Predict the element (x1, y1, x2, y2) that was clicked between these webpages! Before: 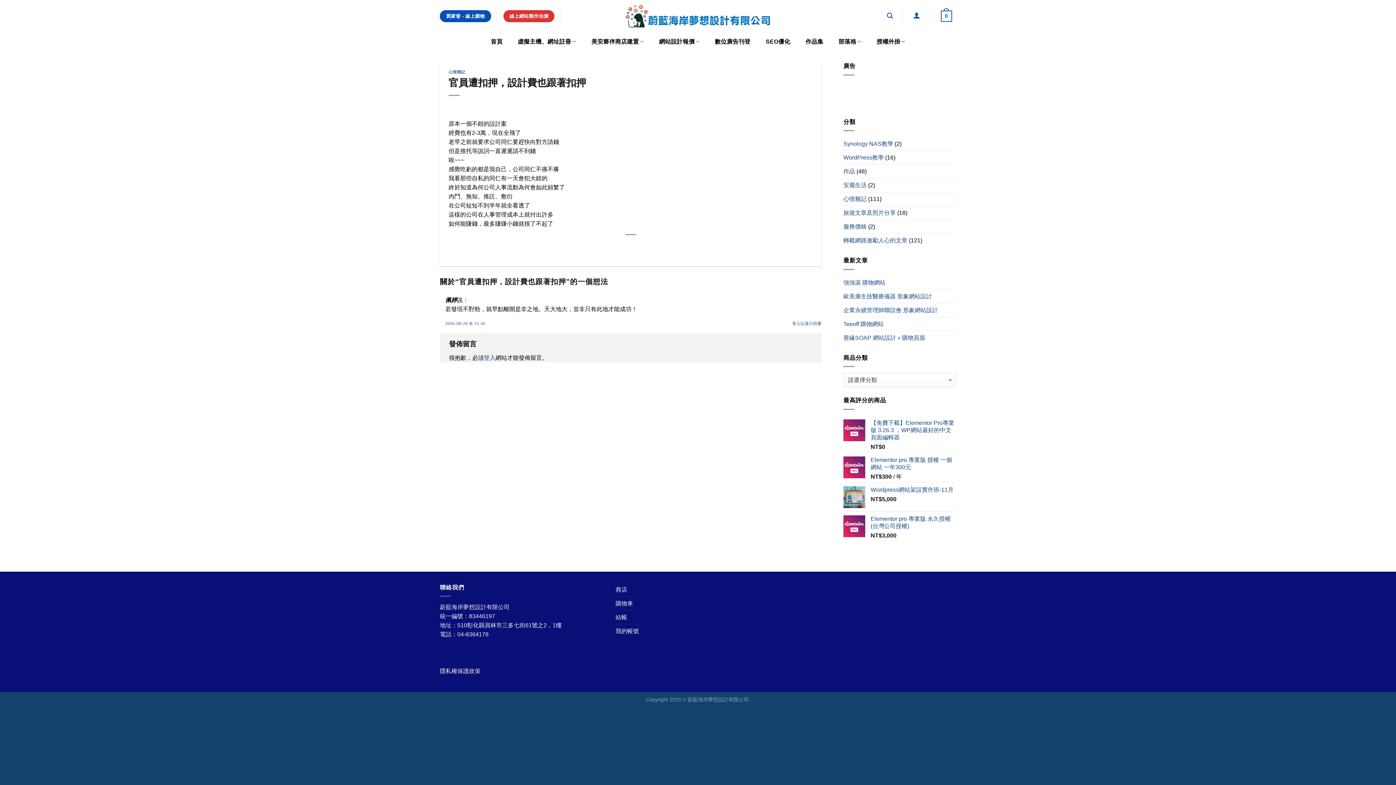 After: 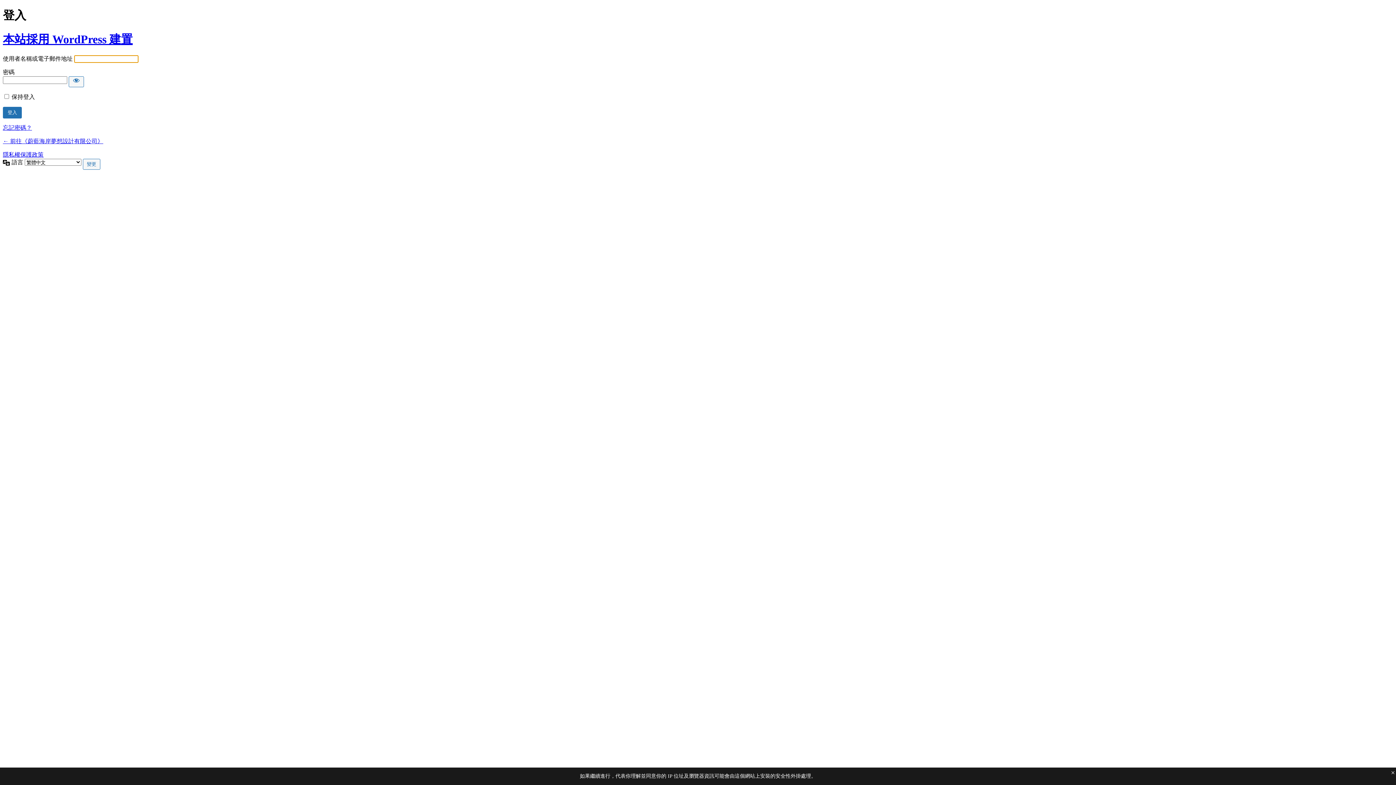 Action: bbox: (484, 354, 495, 361) label: 登入